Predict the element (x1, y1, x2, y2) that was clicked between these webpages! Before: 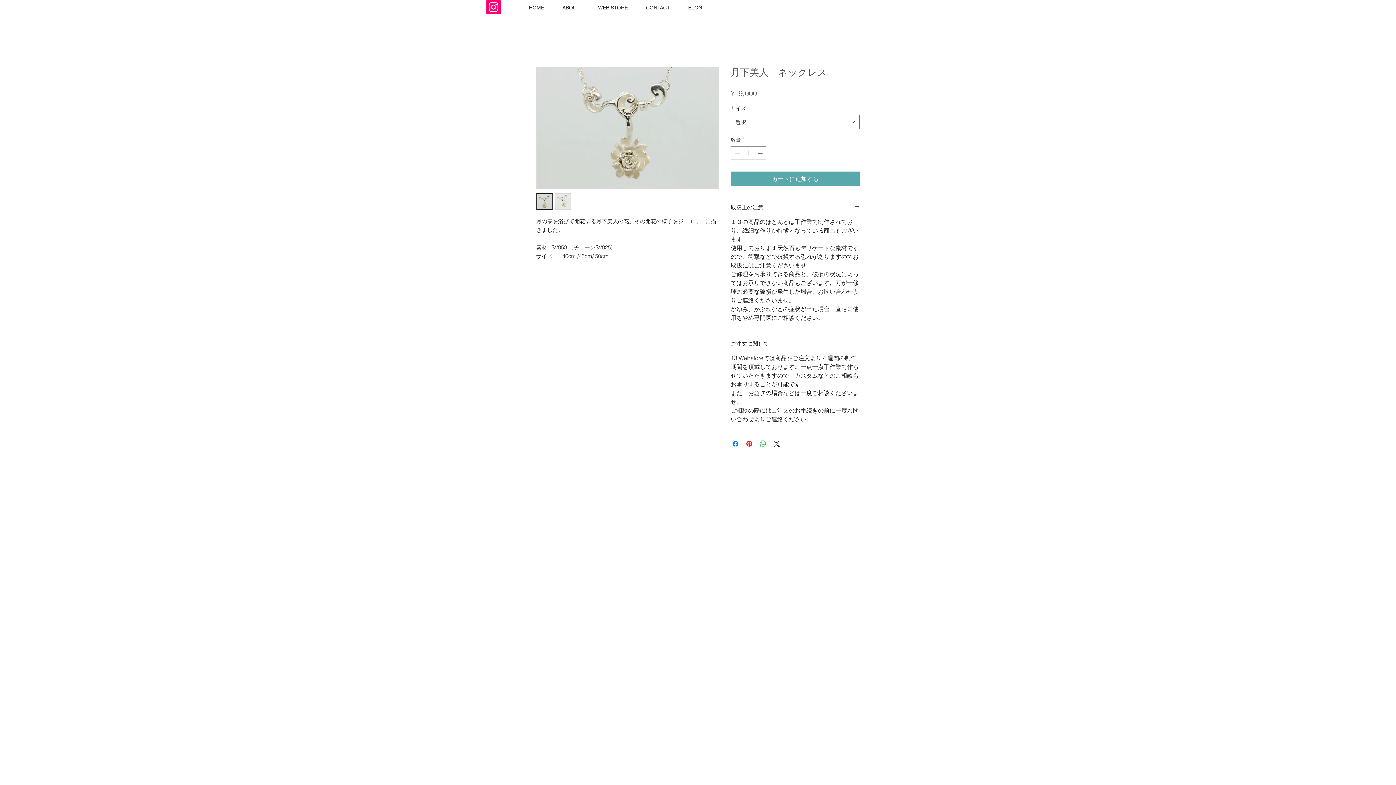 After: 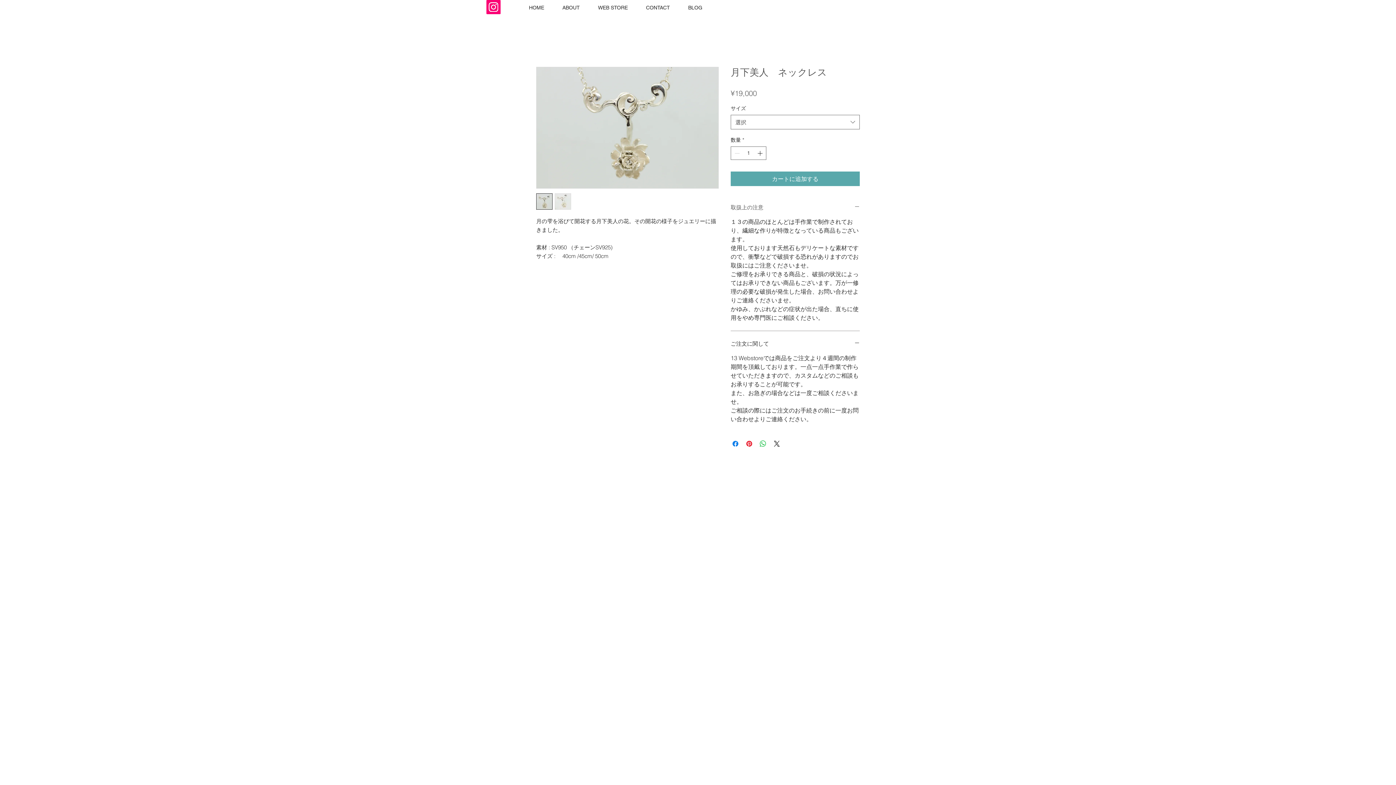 Action: bbox: (730, 203, 860, 211) label: 取扱上の注意